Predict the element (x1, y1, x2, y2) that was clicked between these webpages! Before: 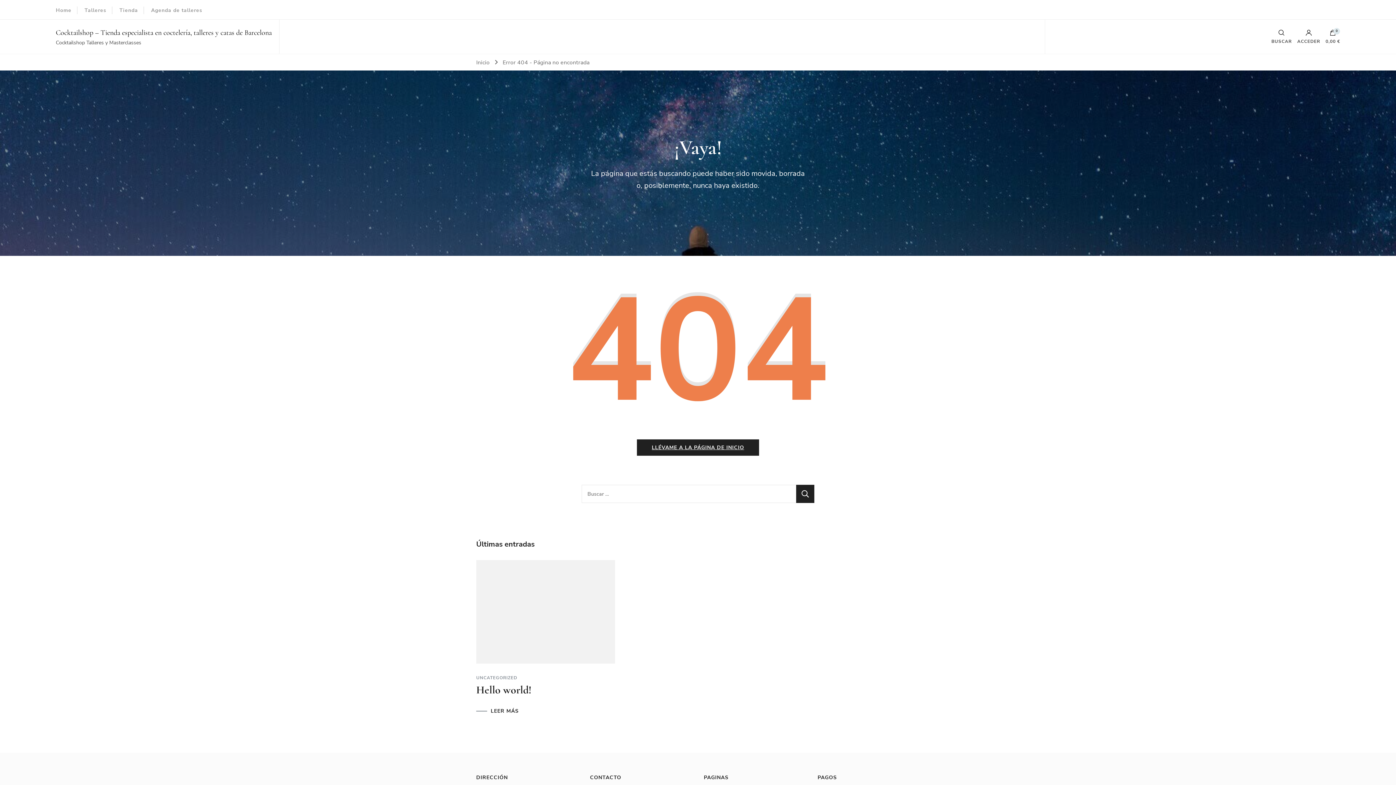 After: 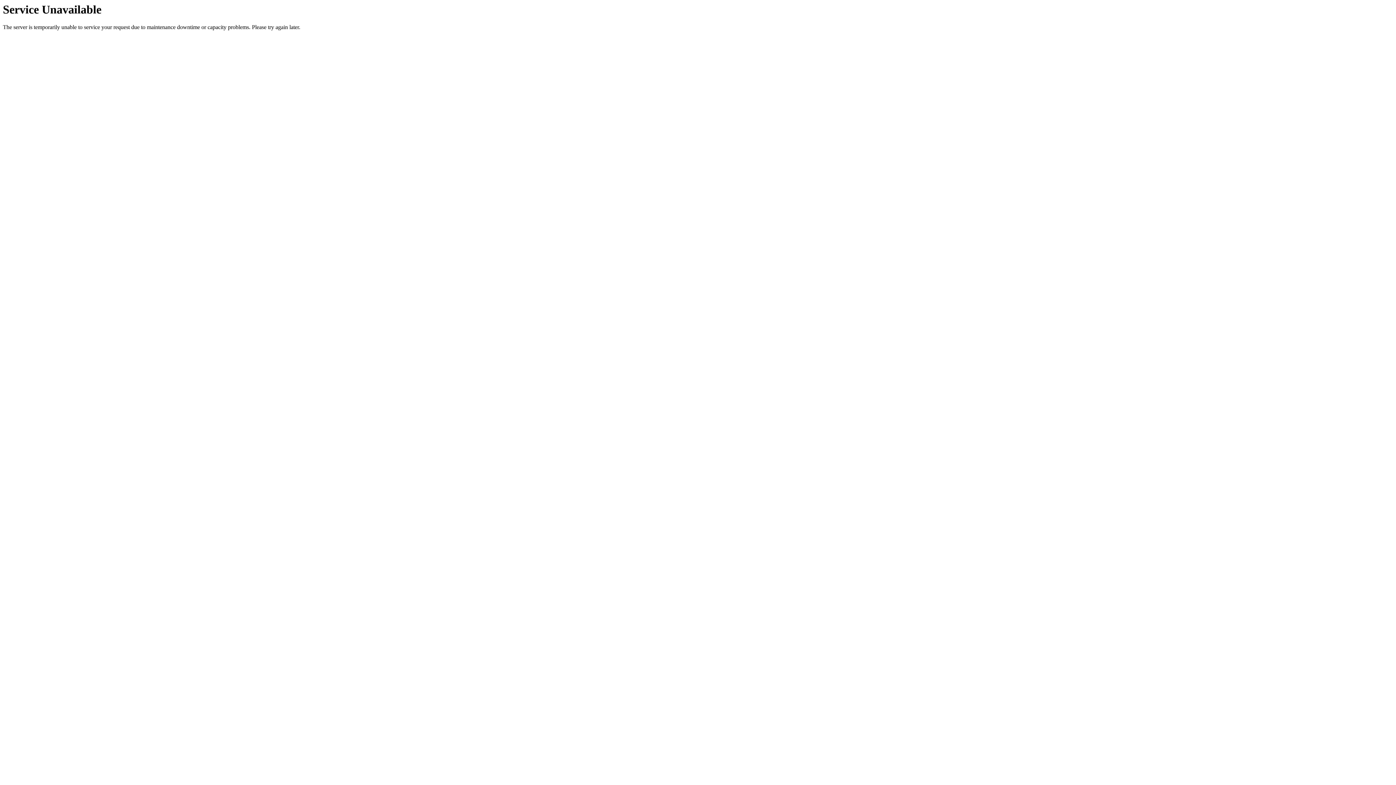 Action: label: Inicio bbox: (476, 58, 489, 66)